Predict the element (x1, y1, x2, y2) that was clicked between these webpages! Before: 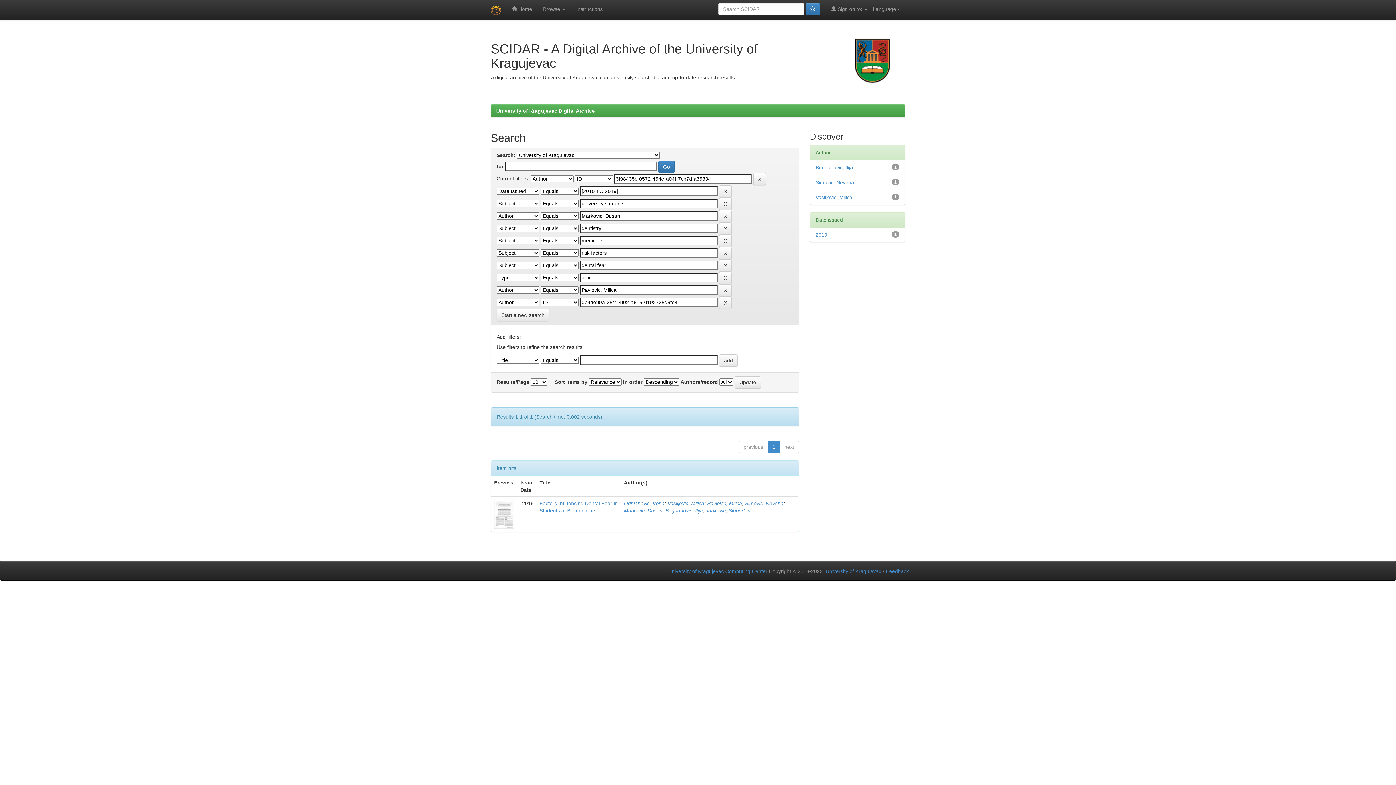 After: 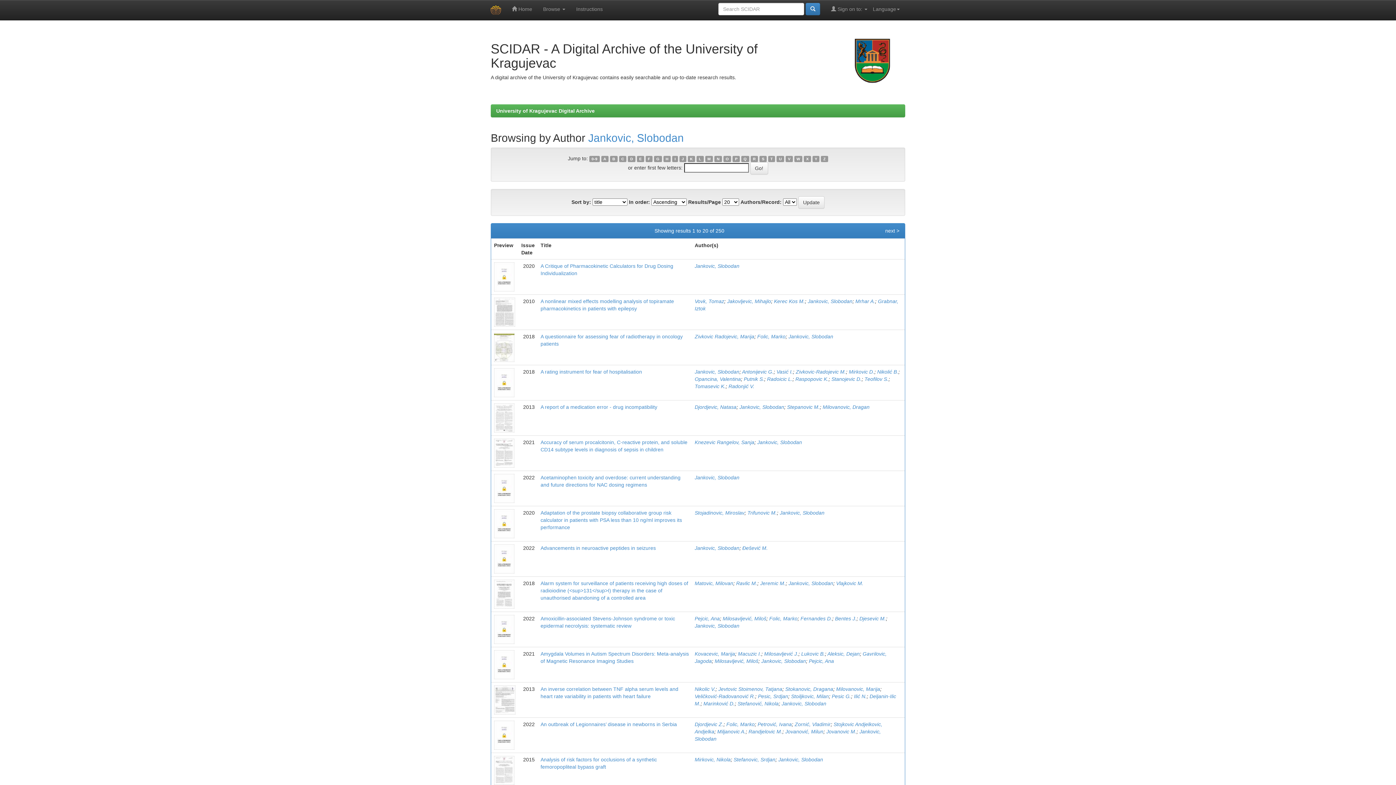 Action: label: Jankovic, Slobodan bbox: (705, 508, 750, 513)